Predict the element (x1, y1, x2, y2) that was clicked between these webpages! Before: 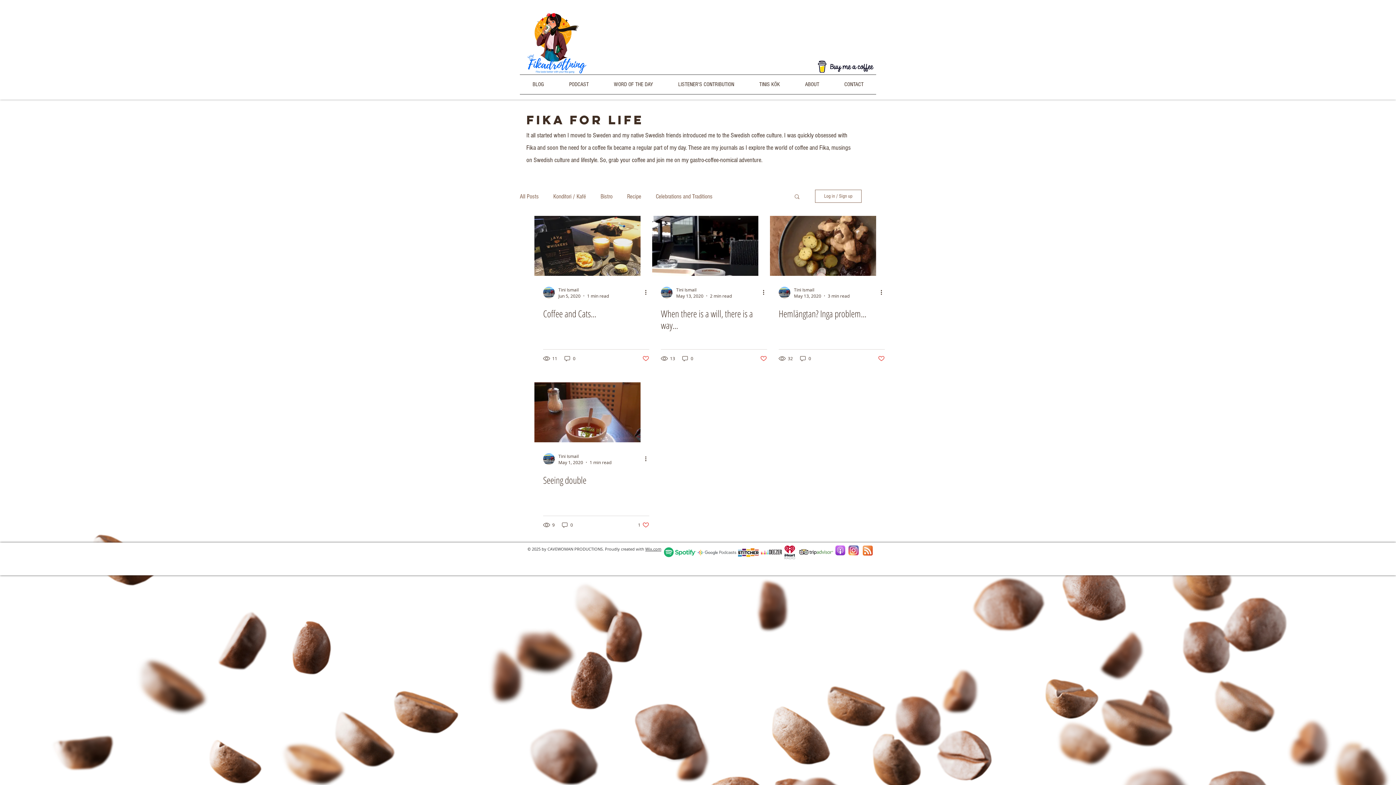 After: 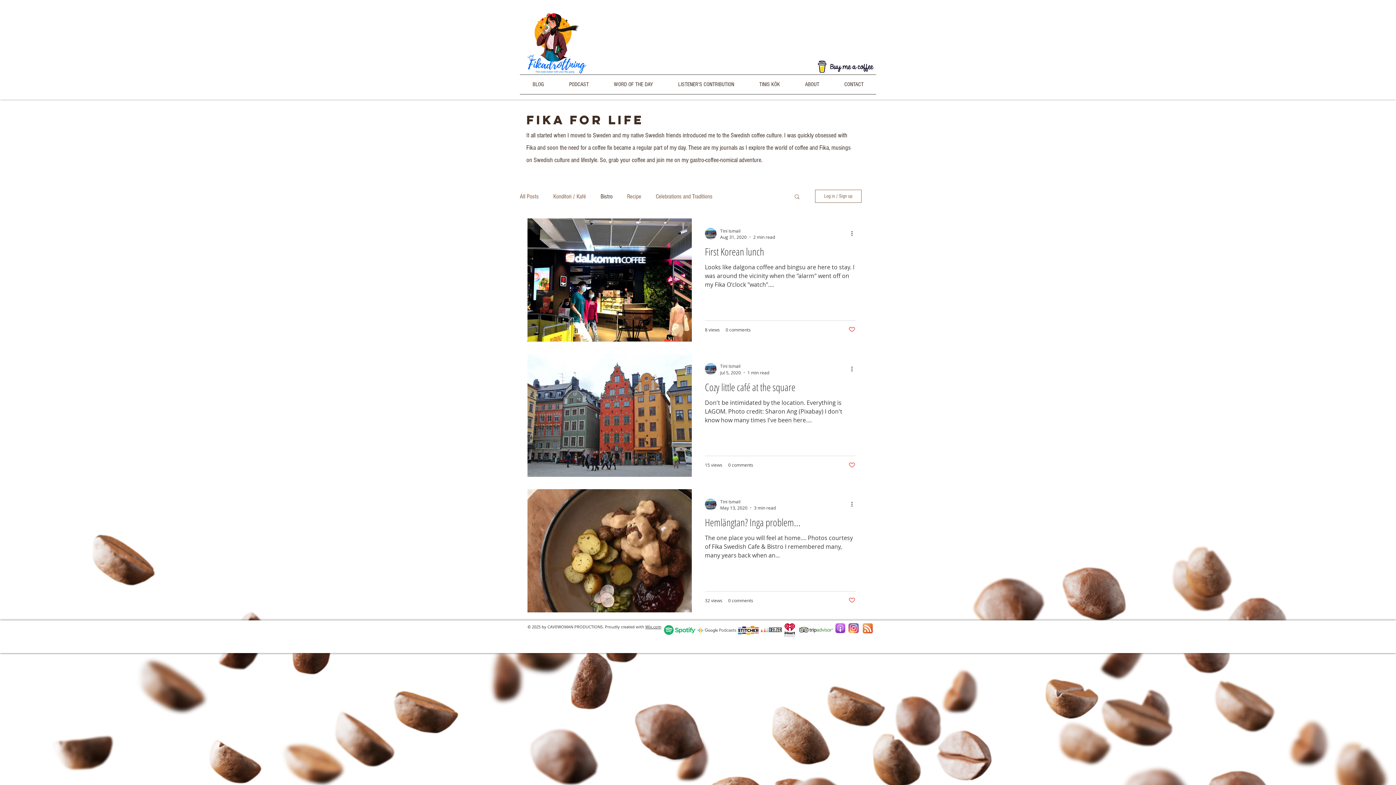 Action: bbox: (600, 192, 612, 199) label: Bistro